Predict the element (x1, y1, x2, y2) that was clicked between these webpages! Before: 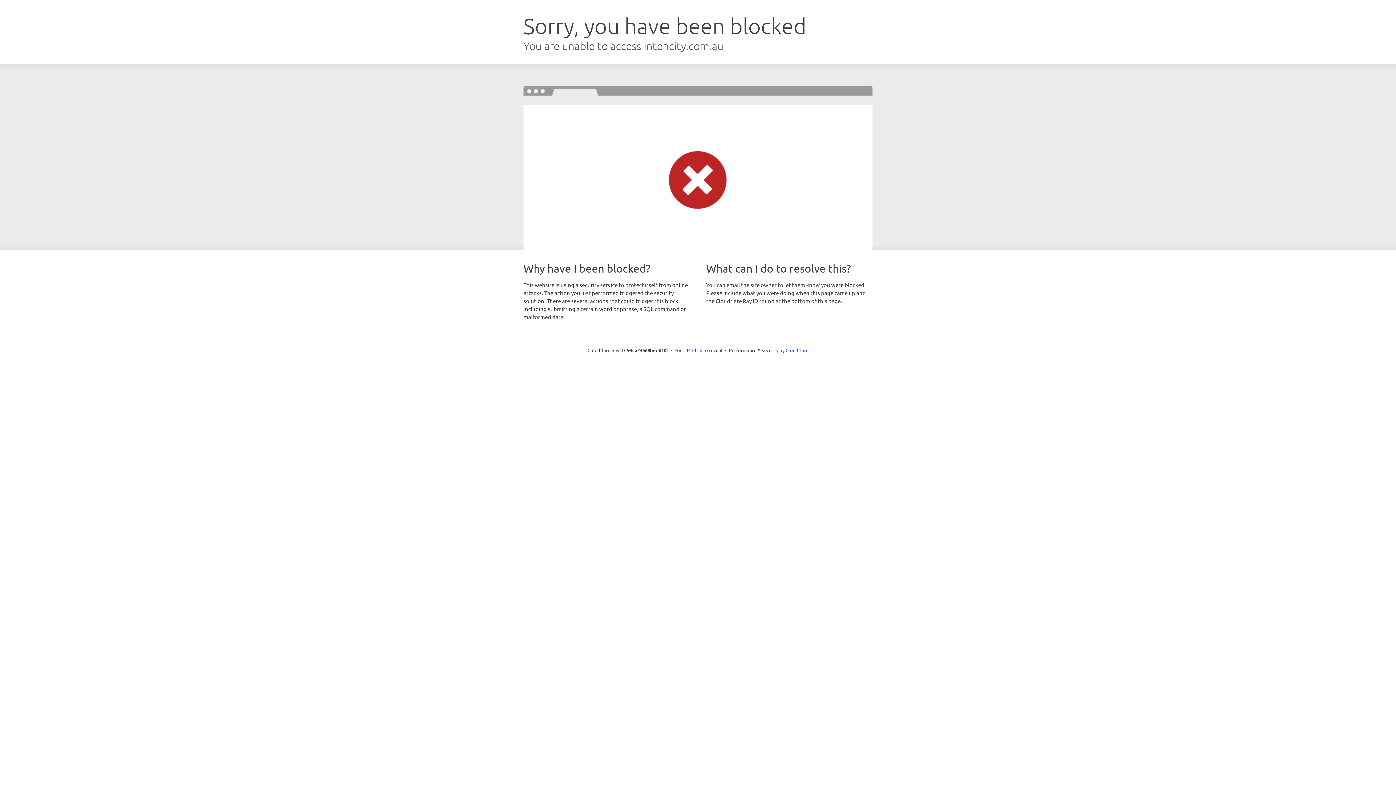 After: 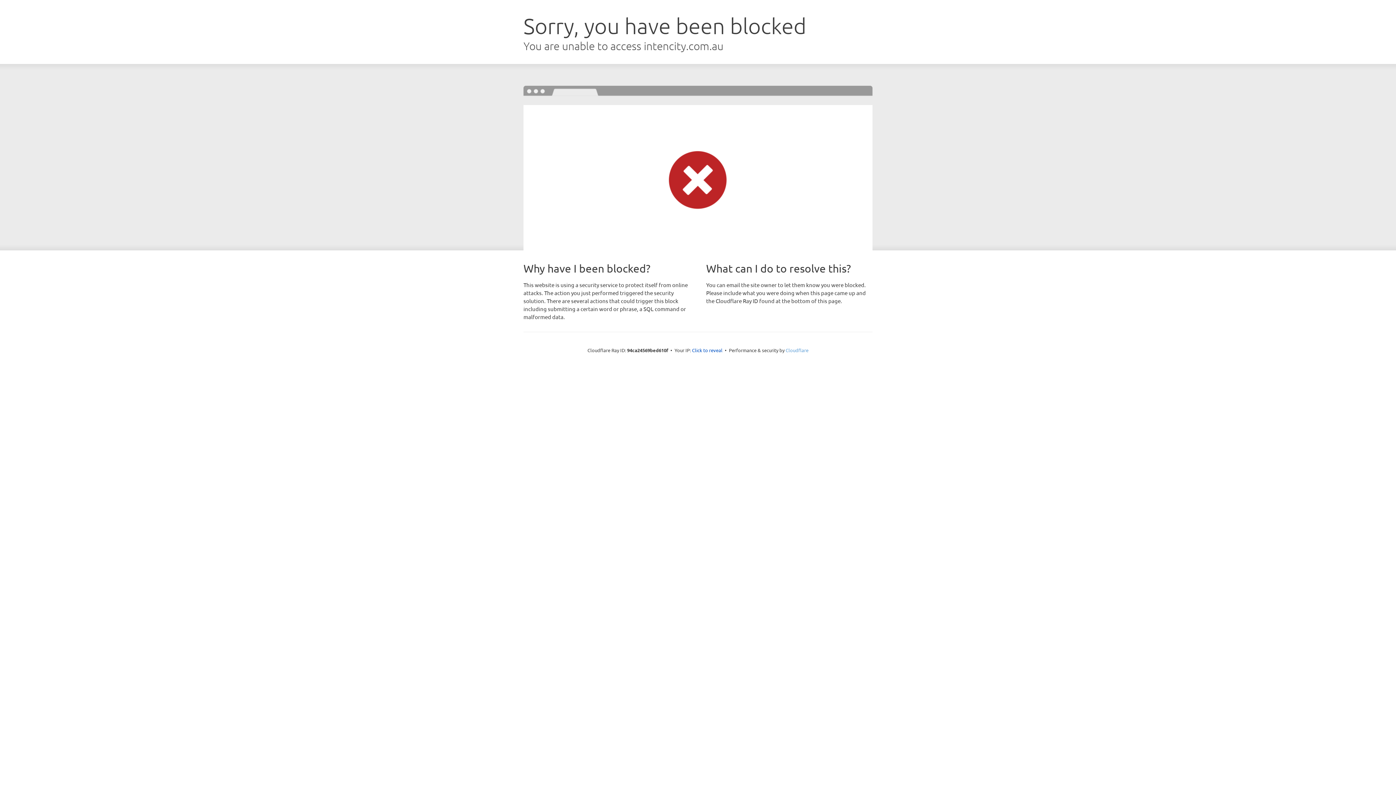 Action: label: Cloudflare bbox: (785, 347, 808, 353)